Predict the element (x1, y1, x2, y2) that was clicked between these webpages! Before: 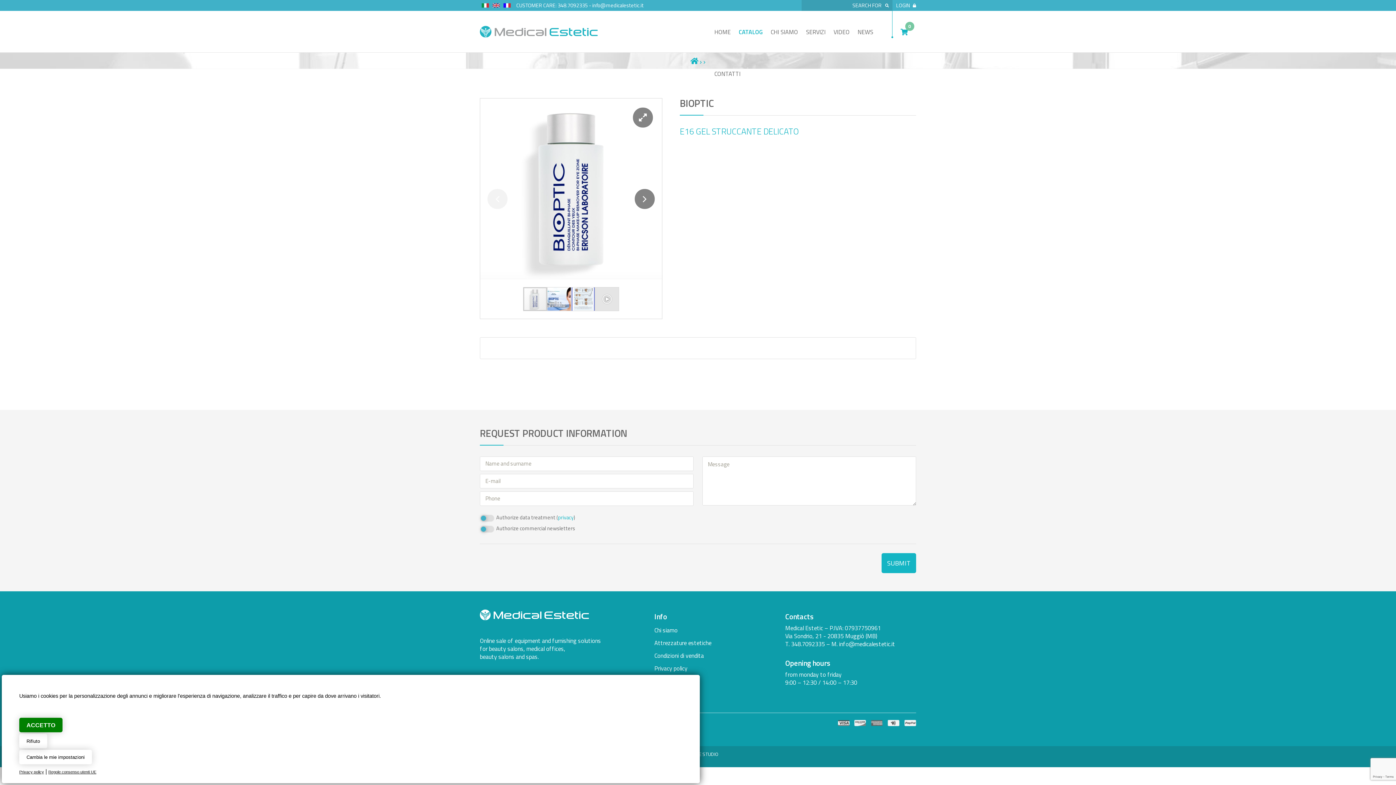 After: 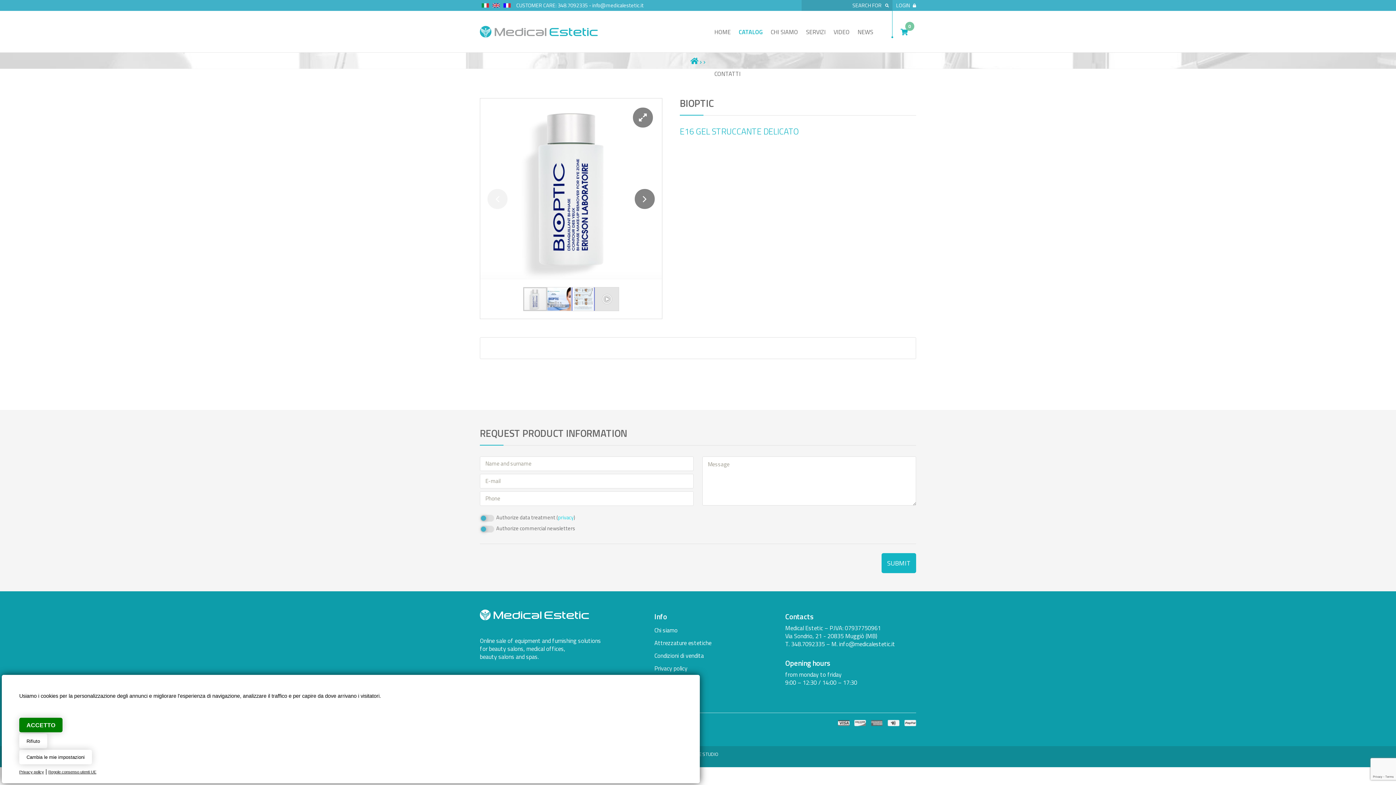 Action: label: privacy bbox: (558, 513, 573, 521)